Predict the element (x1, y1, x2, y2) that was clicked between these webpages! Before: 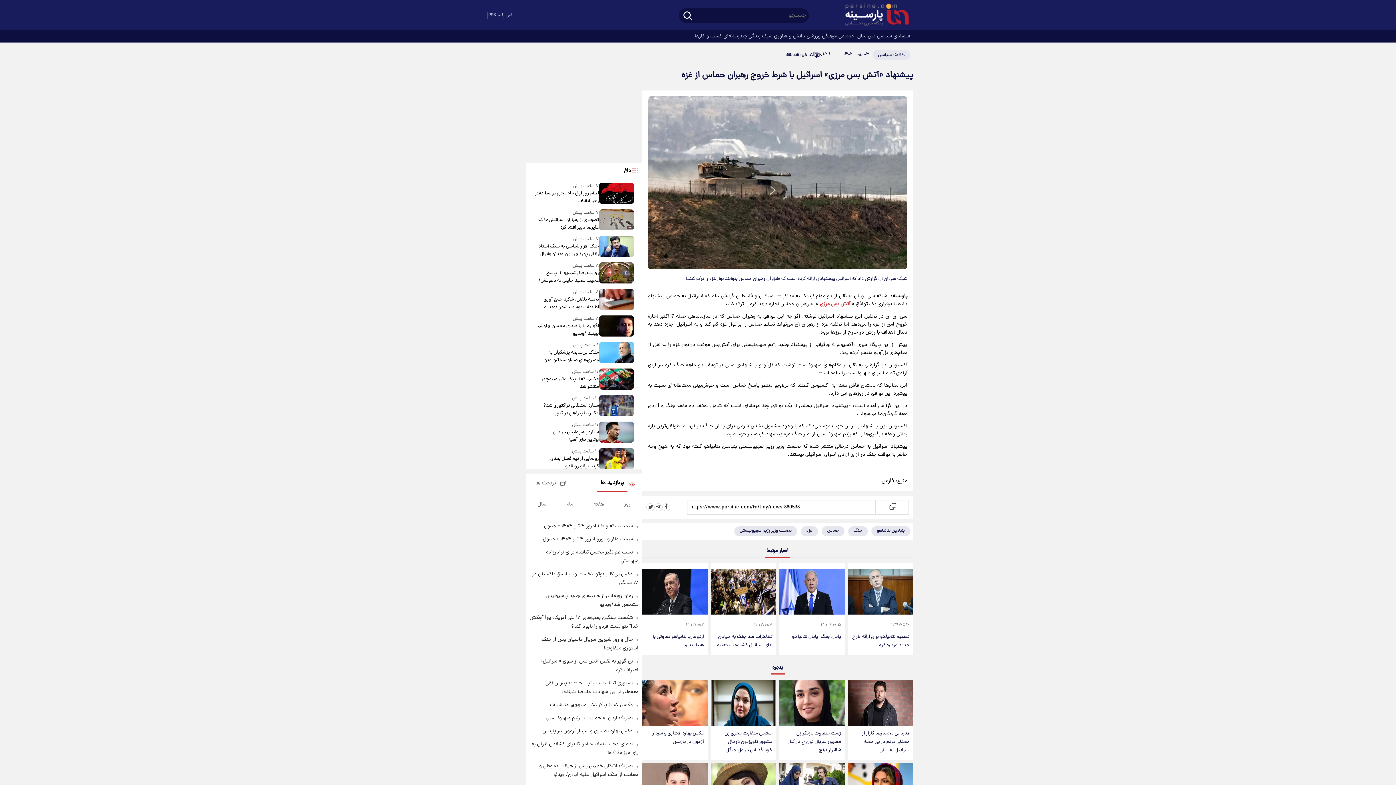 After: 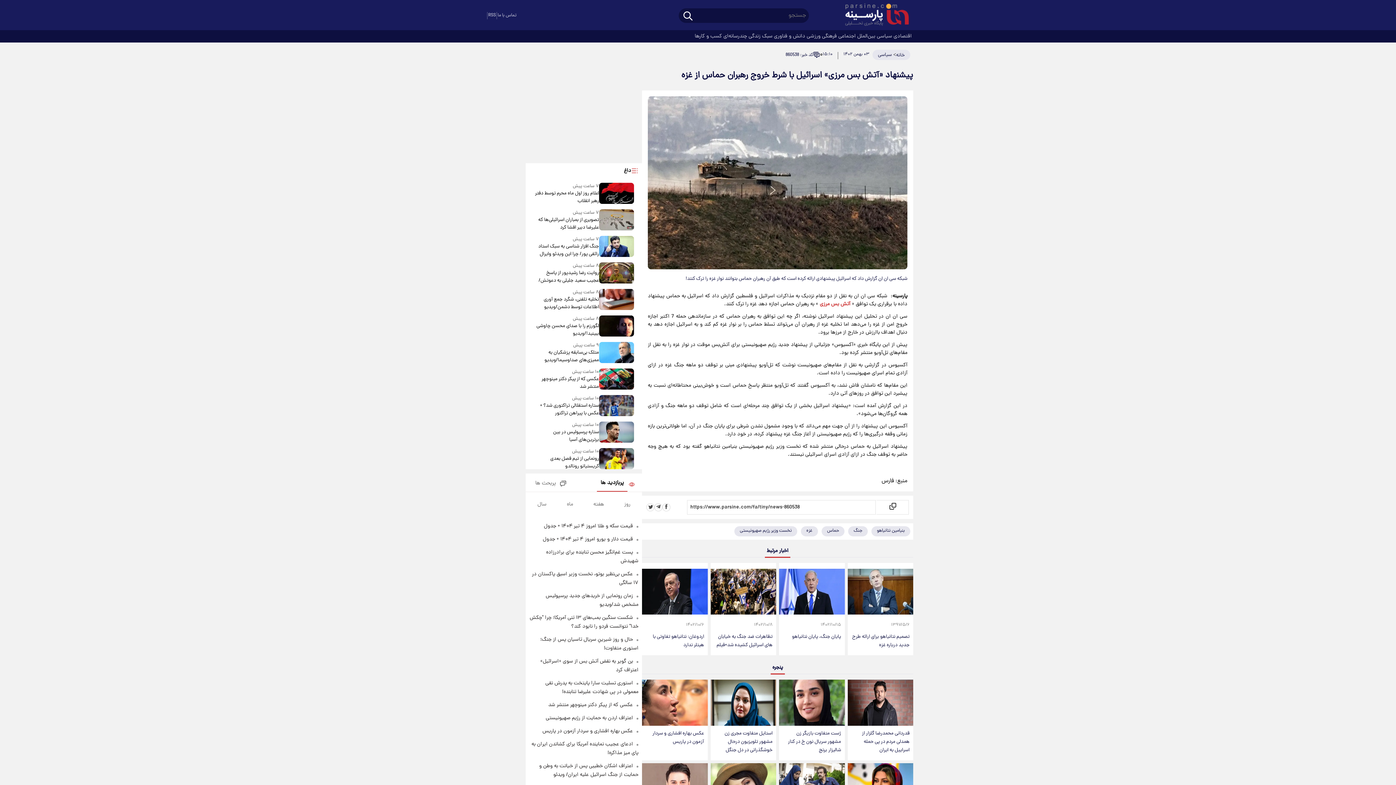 Action: label: ستاره استقلالی تراکتوری شد؟ + عکس با پیراهن تراکتور bbox: (533, 402, 599, 417)